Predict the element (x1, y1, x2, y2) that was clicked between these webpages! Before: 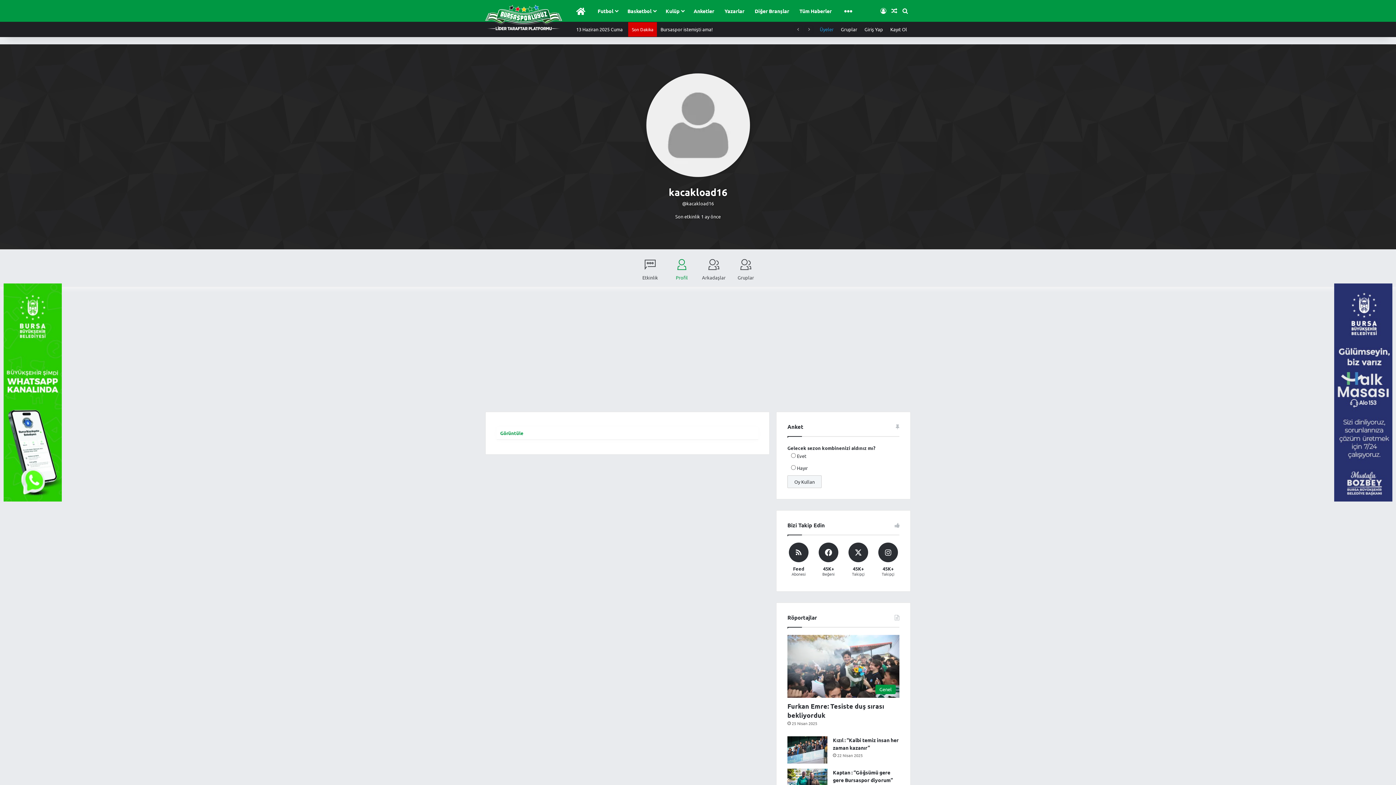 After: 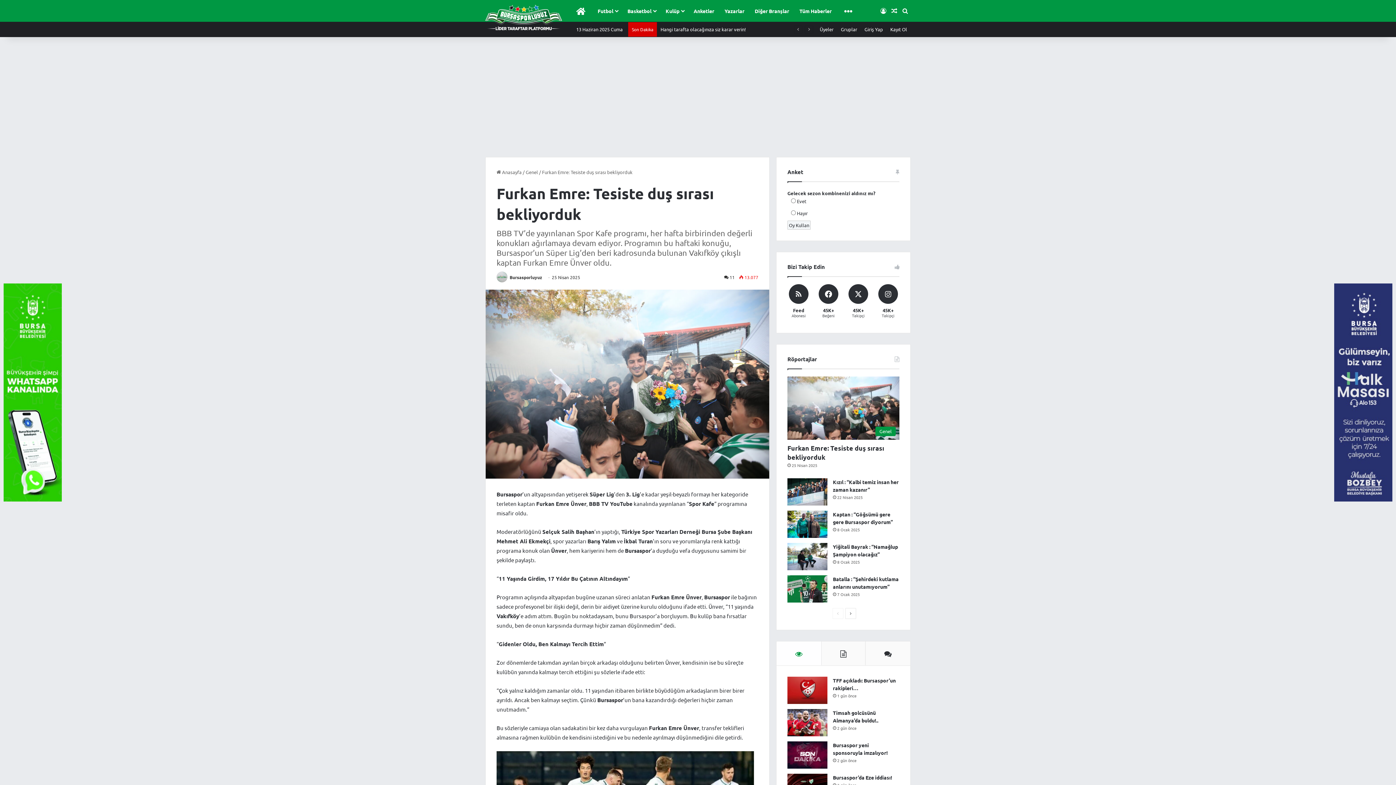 Action: label: Furkan Emre: Tesiste duş sırası bekliyorduk bbox: (787, 635, 899, 698)